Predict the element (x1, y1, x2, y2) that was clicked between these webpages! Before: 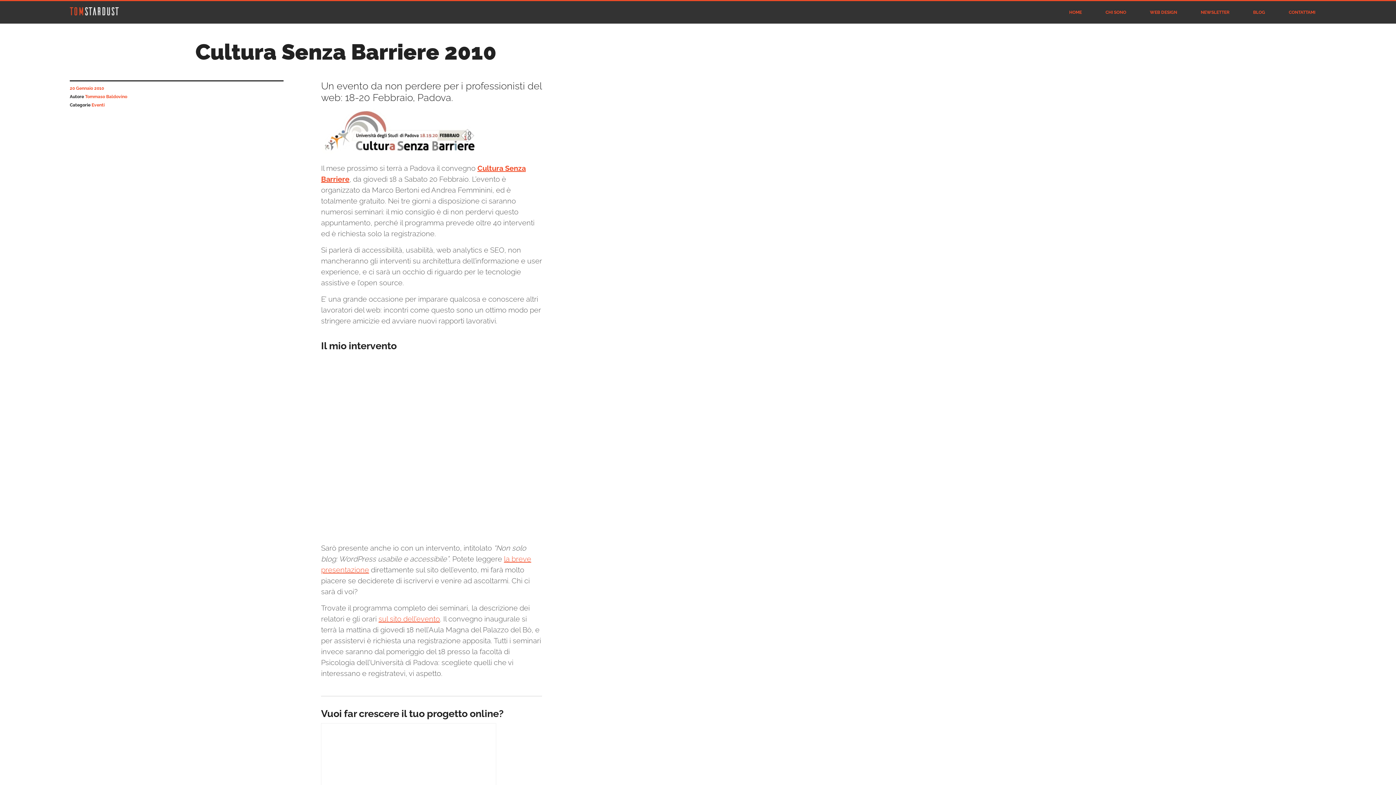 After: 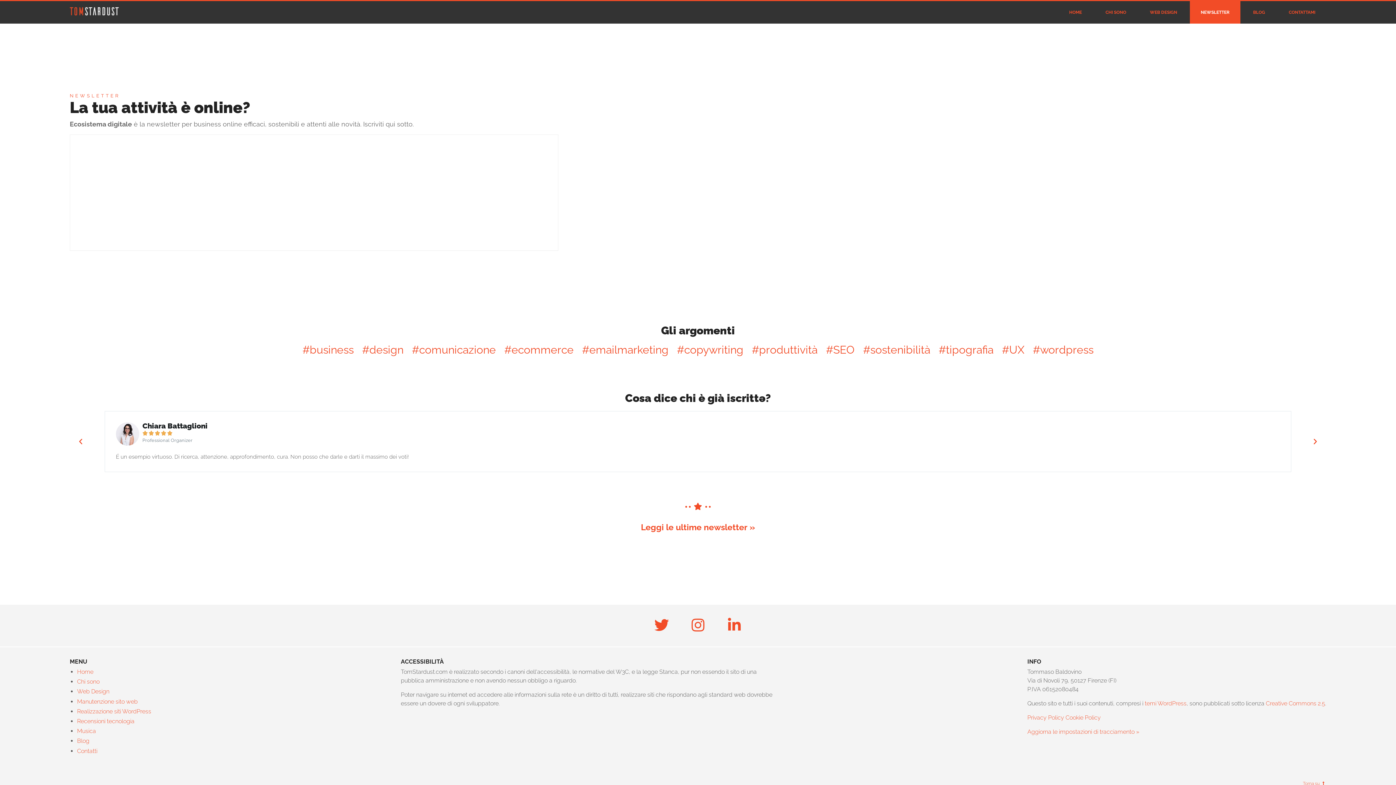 Action: label: NEWSLETTER bbox: (1190, 1, 1240, 23)